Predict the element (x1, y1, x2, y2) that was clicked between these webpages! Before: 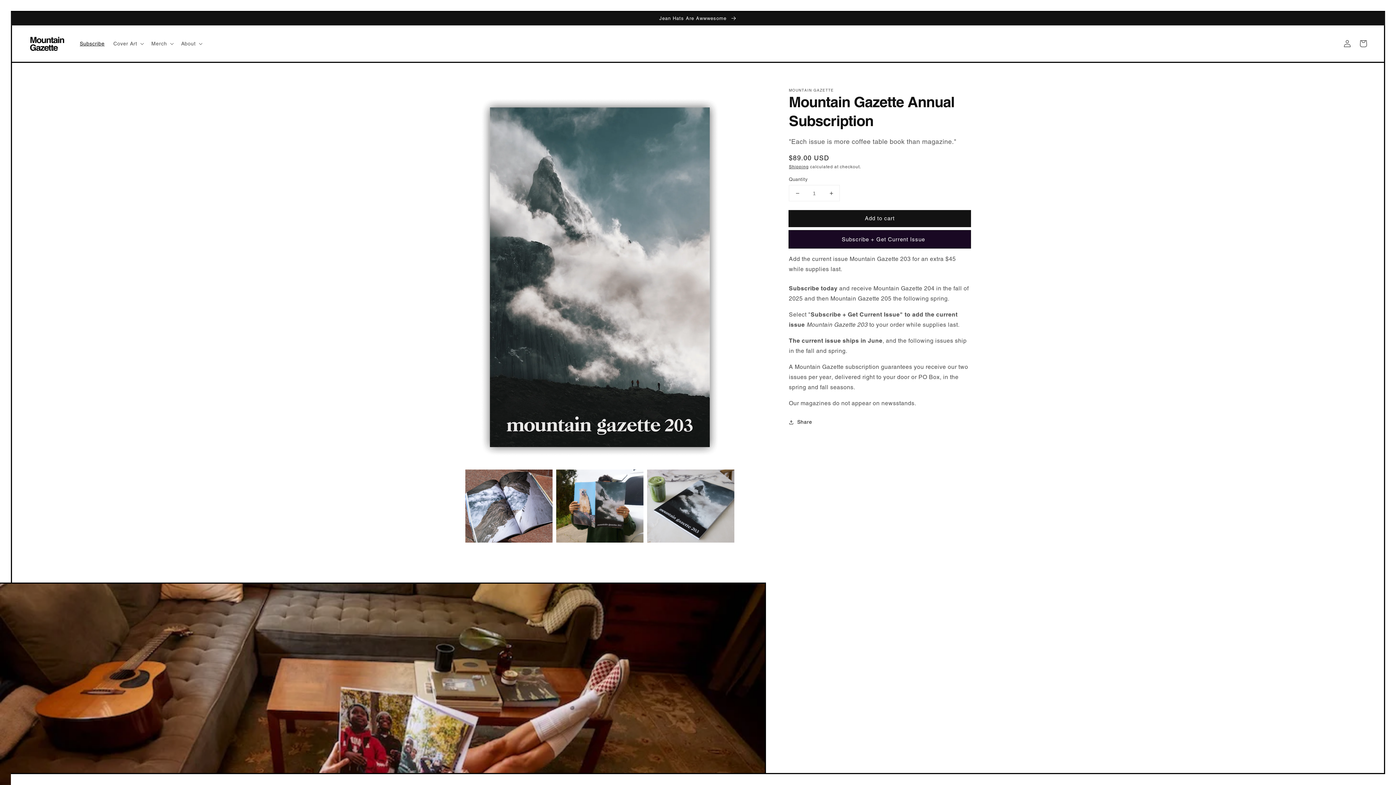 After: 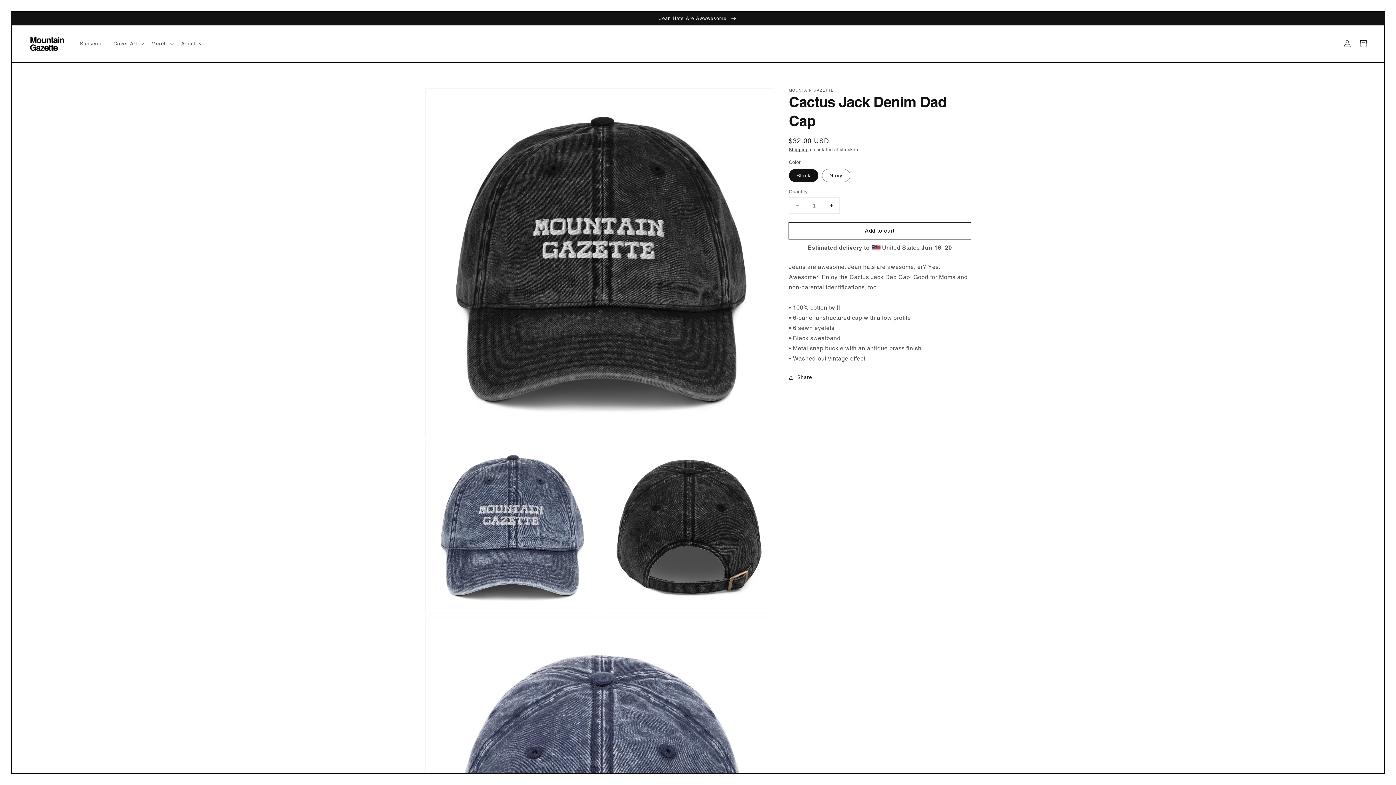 Action: bbox: (10, 12, 1385, 25) label: Jean Hats Are Awwwesome 